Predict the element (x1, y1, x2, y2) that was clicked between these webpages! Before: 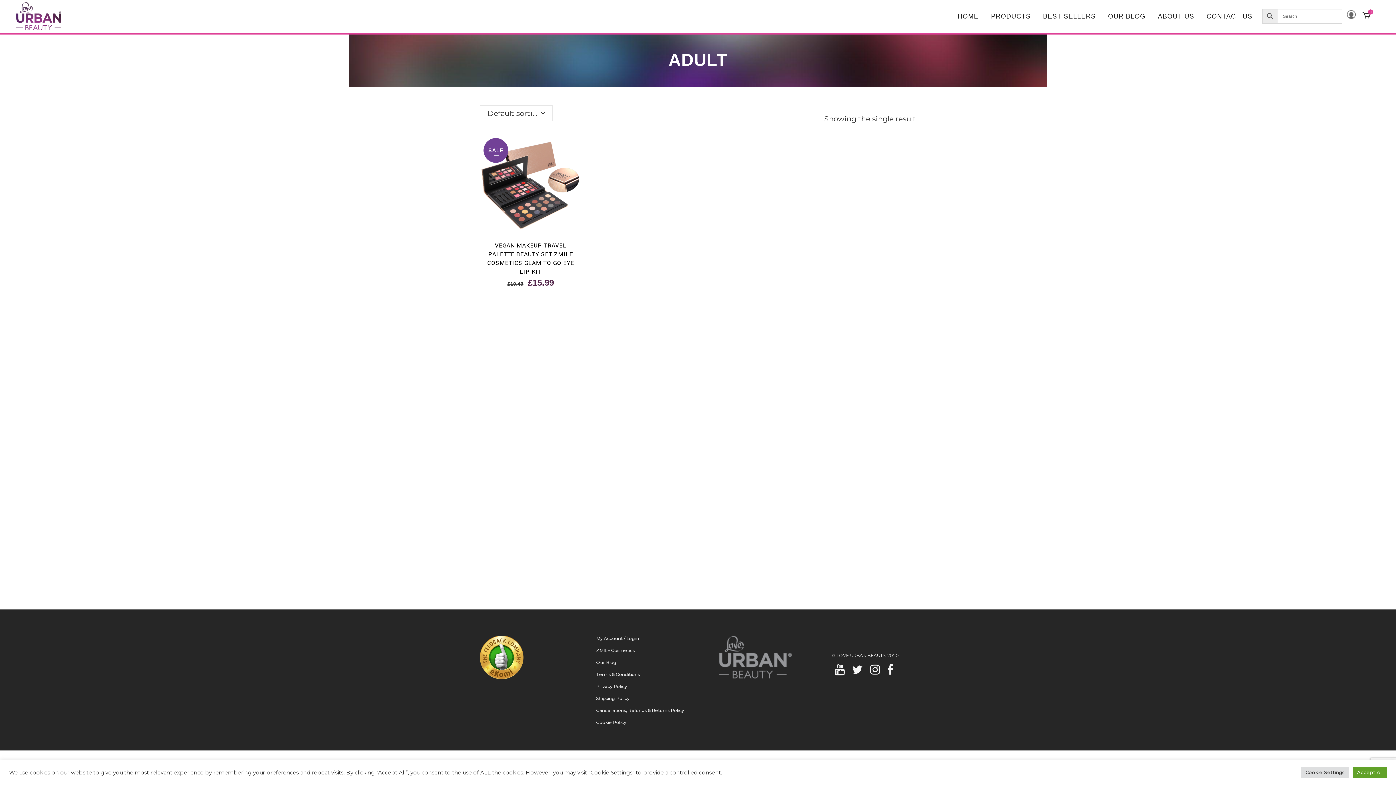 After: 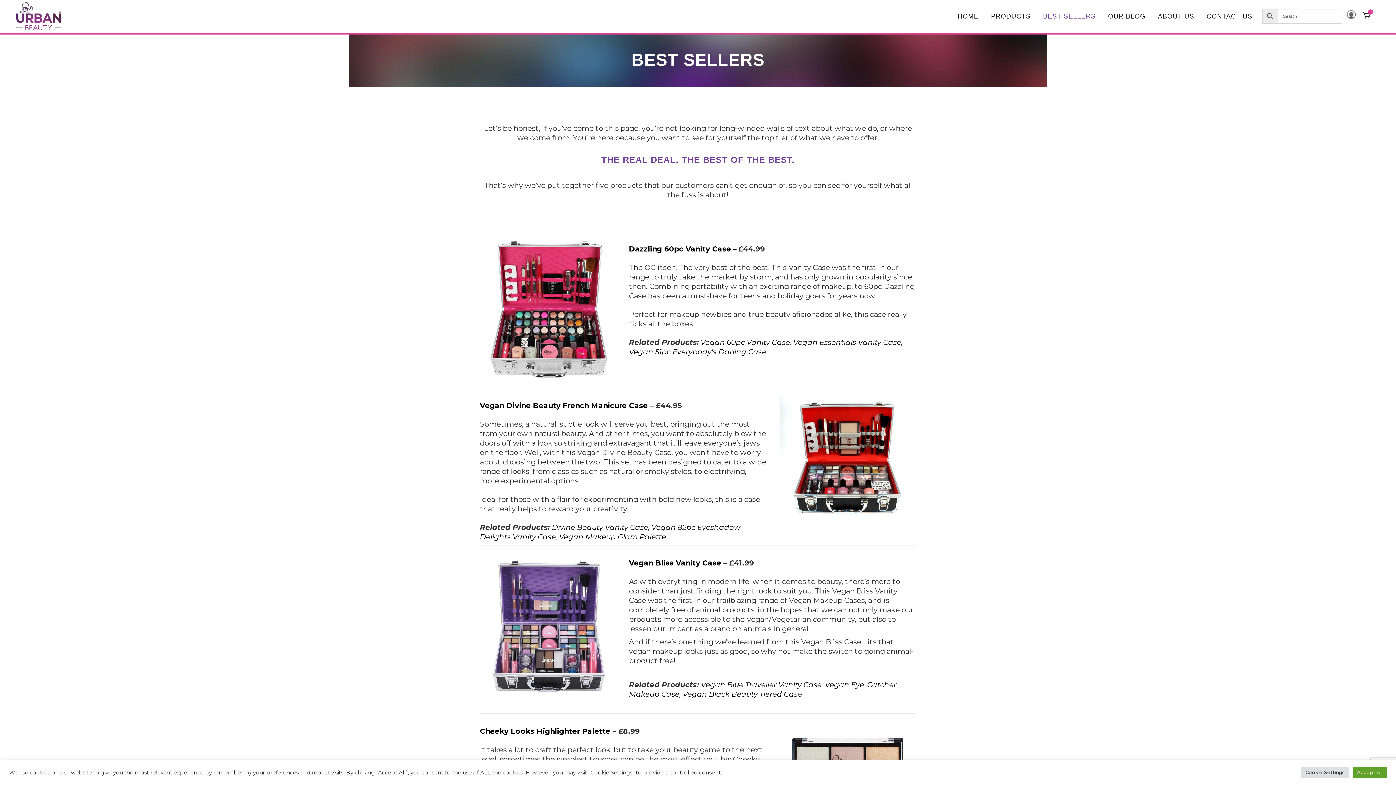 Action: bbox: (1037, 0, 1102, 32) label: BEST SELLERS